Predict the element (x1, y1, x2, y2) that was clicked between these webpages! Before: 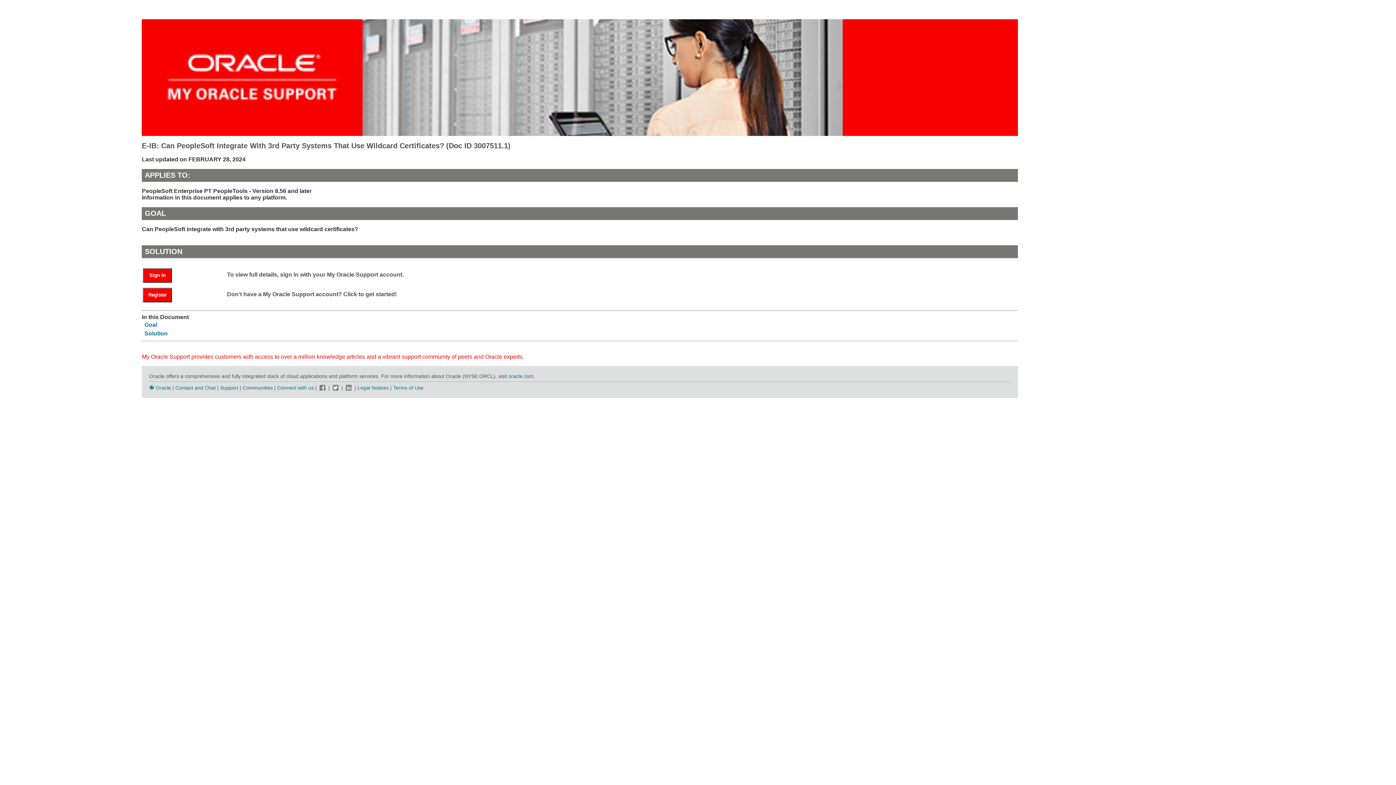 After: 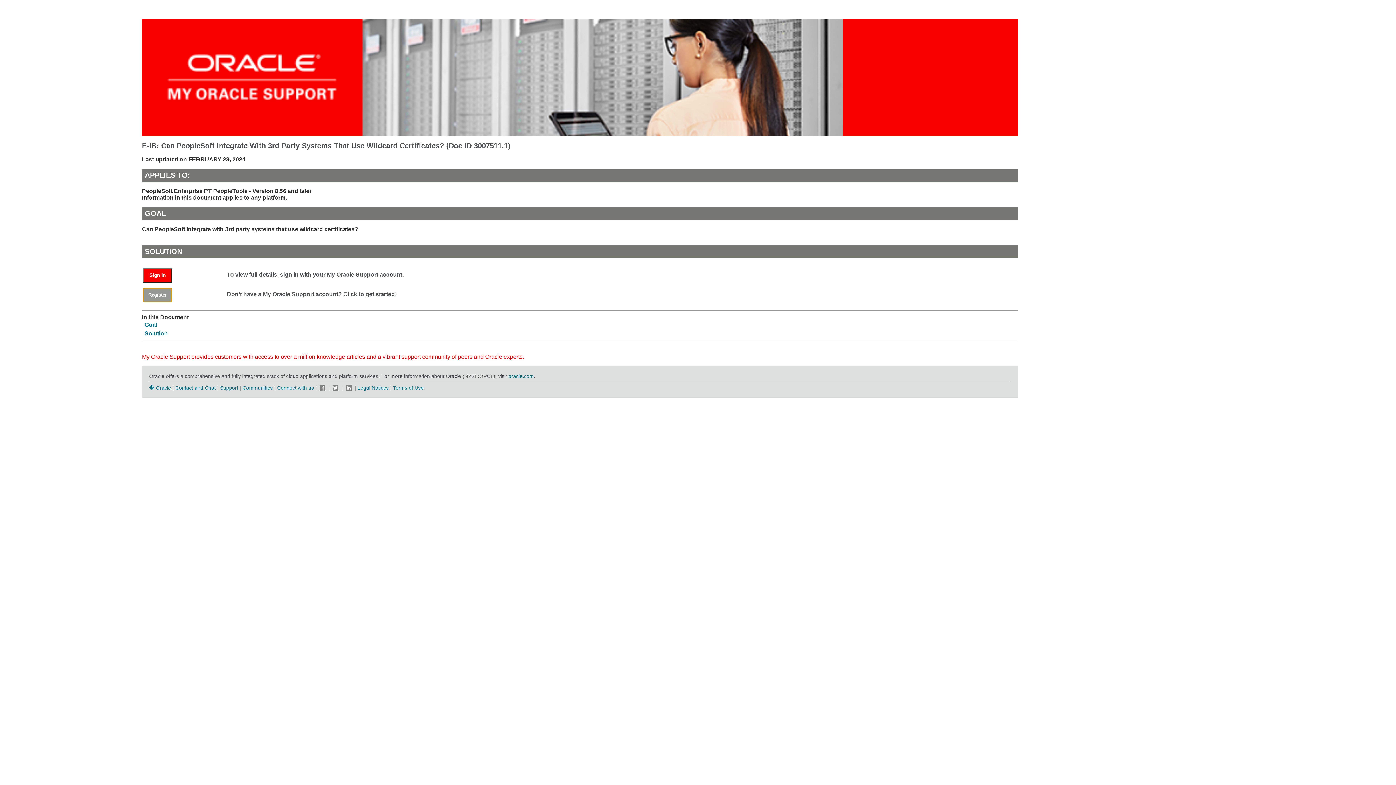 Action: bbox: (143, 287, 172, 302) label: Register